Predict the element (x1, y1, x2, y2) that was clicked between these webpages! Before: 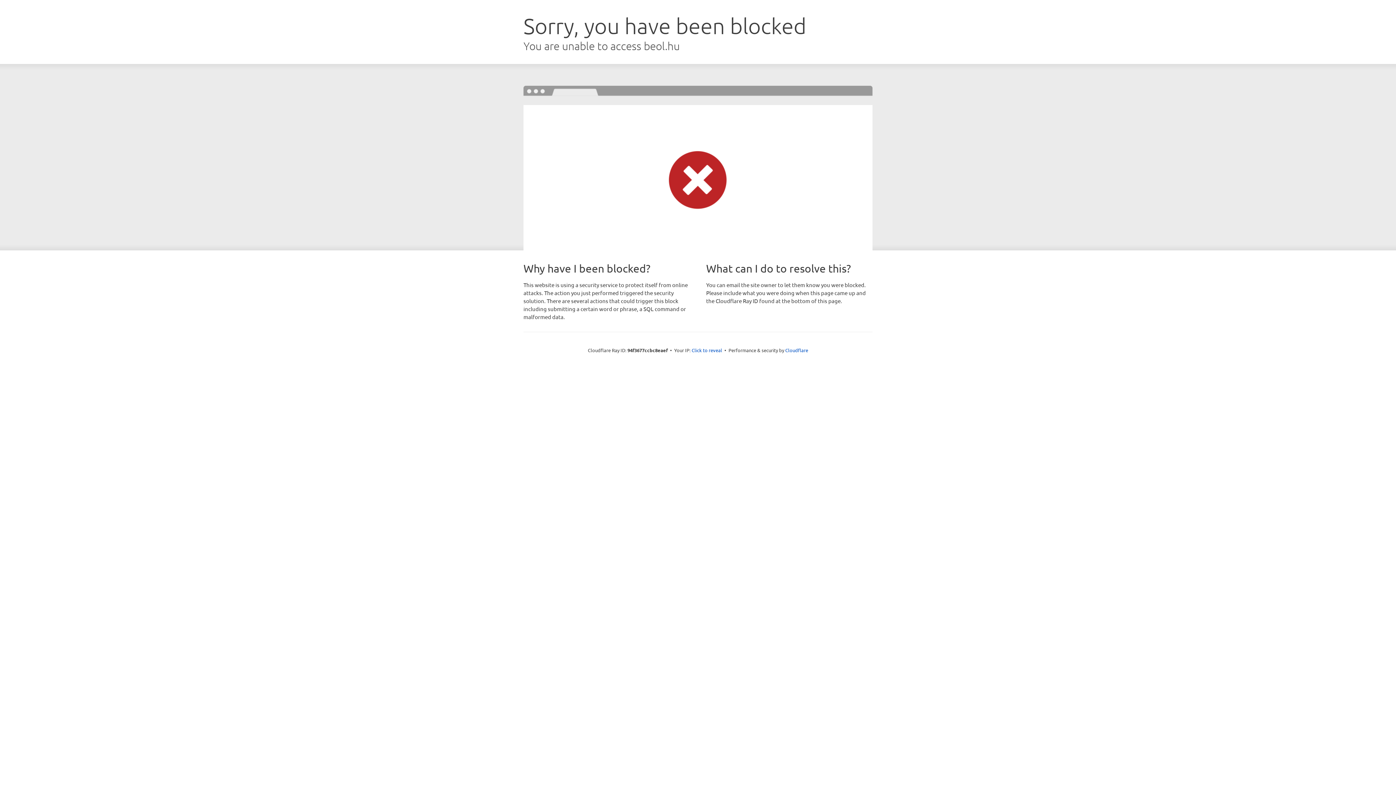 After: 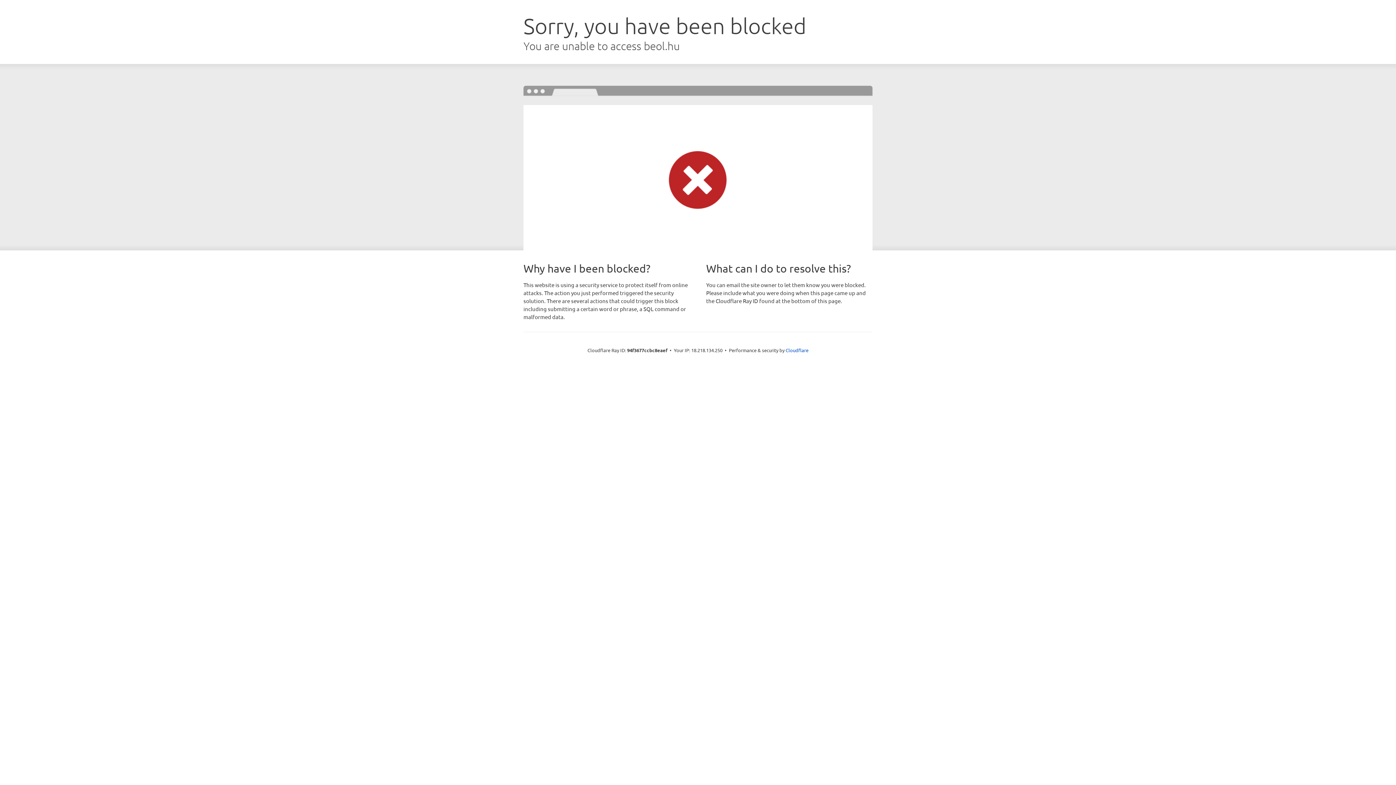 Action: label: Click to reveal bbox: (691, 346, 722, 353)